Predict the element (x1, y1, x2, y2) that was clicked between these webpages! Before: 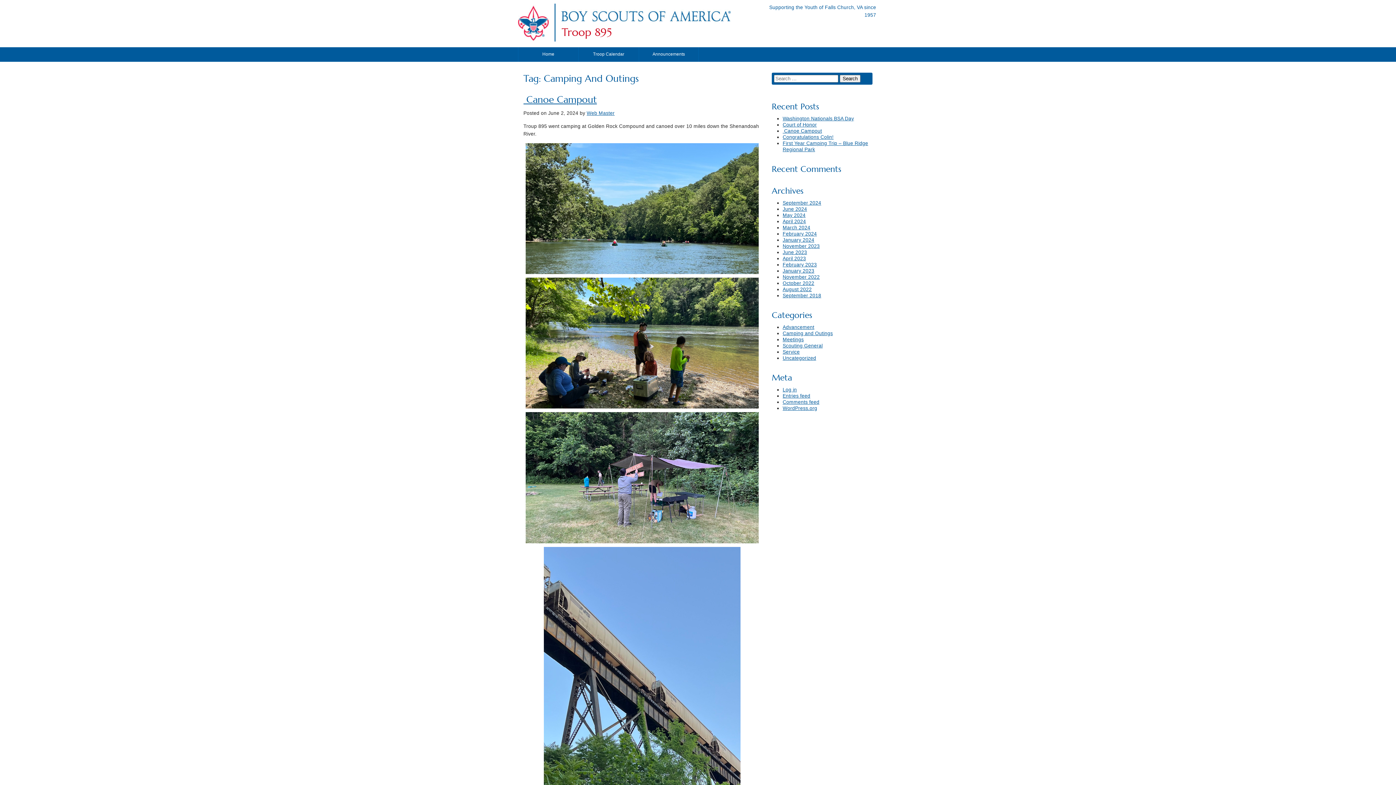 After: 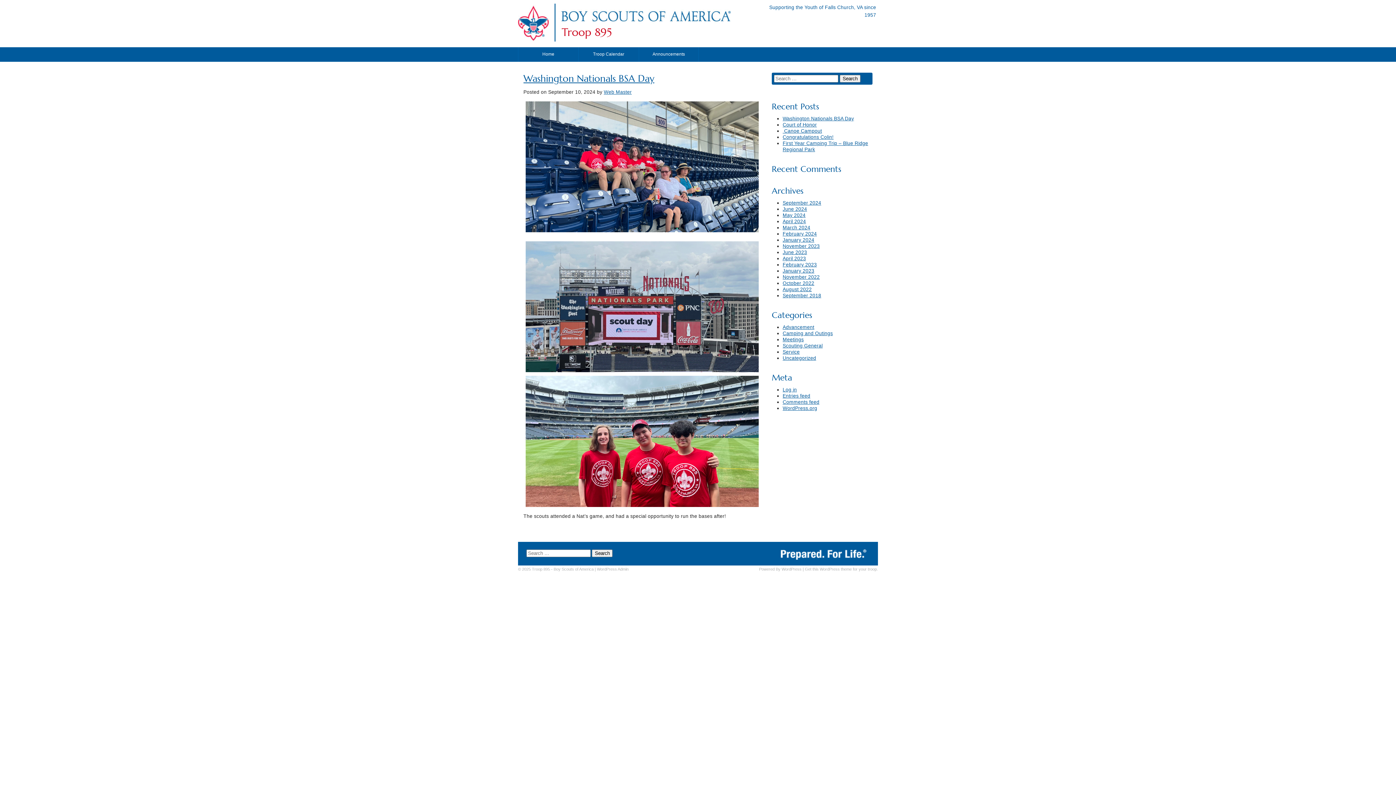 Action: label: Washington Nationals BSA Day bbox: (782, 116, 854, 121)